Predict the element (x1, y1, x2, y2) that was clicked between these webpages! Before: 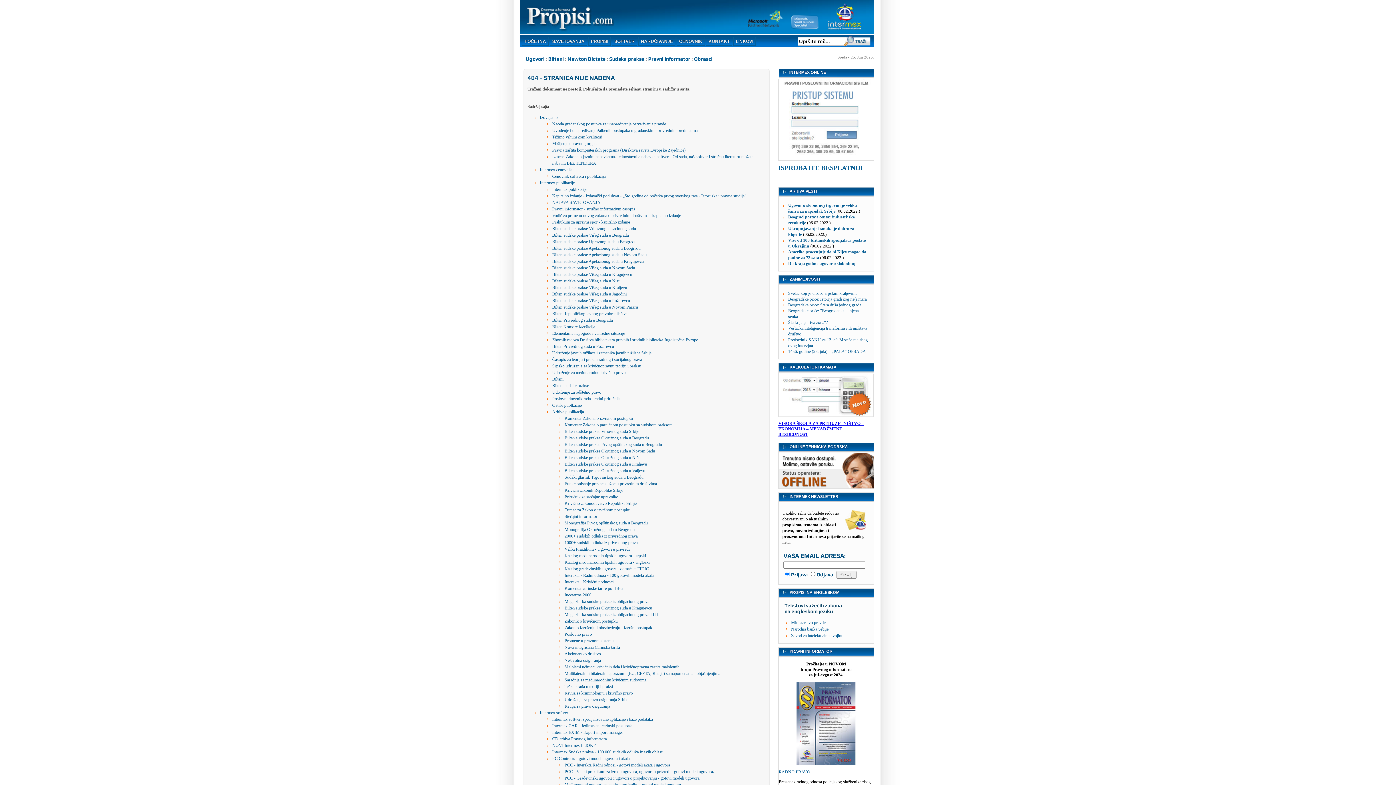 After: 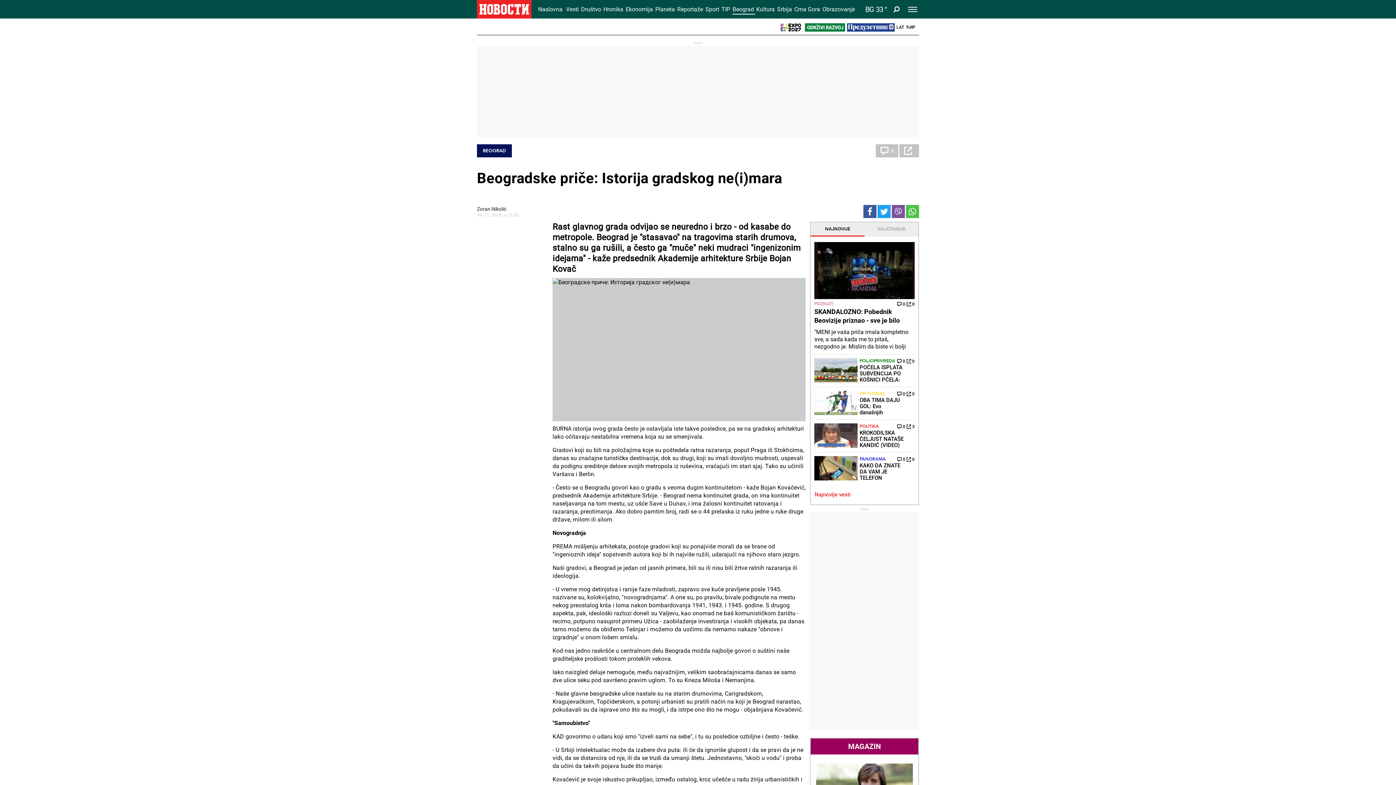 Action: label: Beogradske priče: Istorija gradskog ne(i)mara bbox: (788, 296, 866, 301)